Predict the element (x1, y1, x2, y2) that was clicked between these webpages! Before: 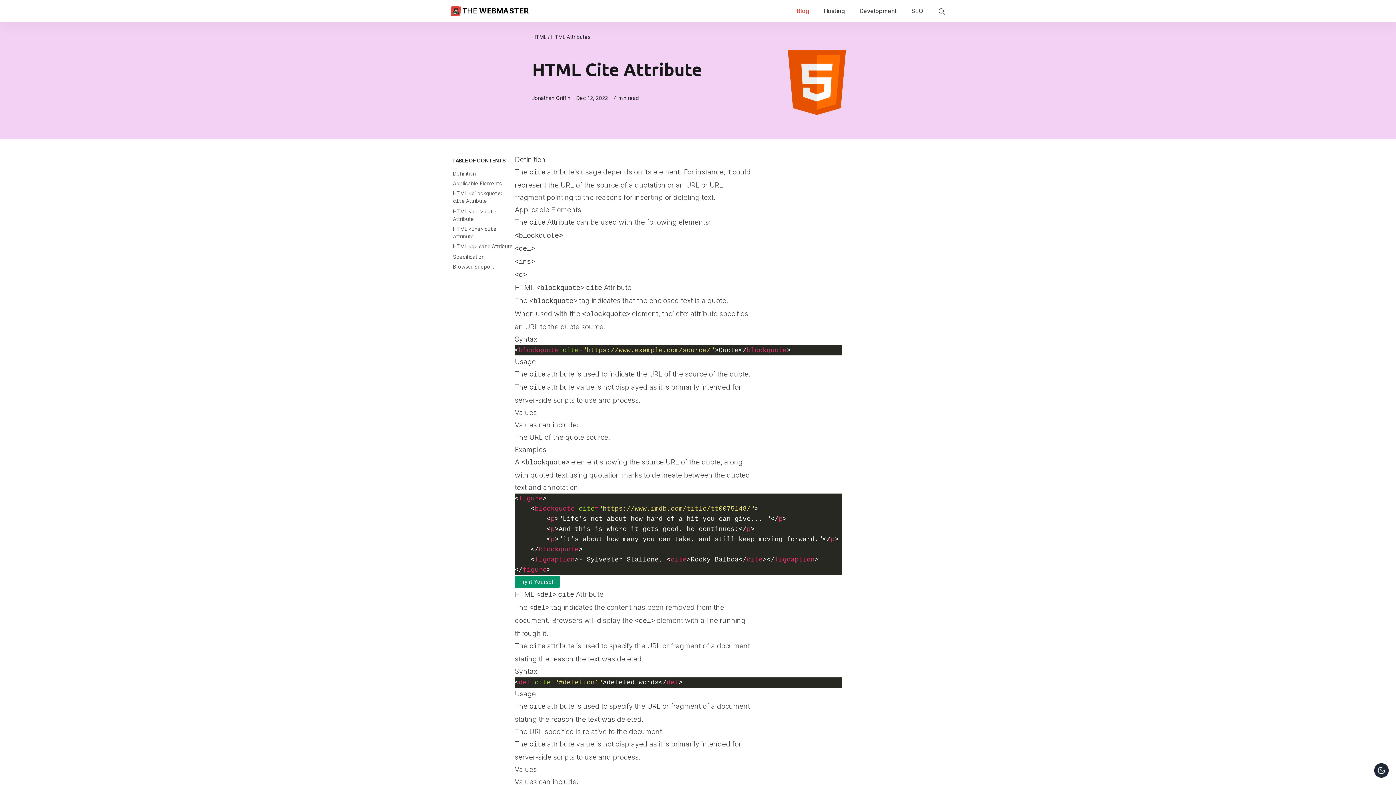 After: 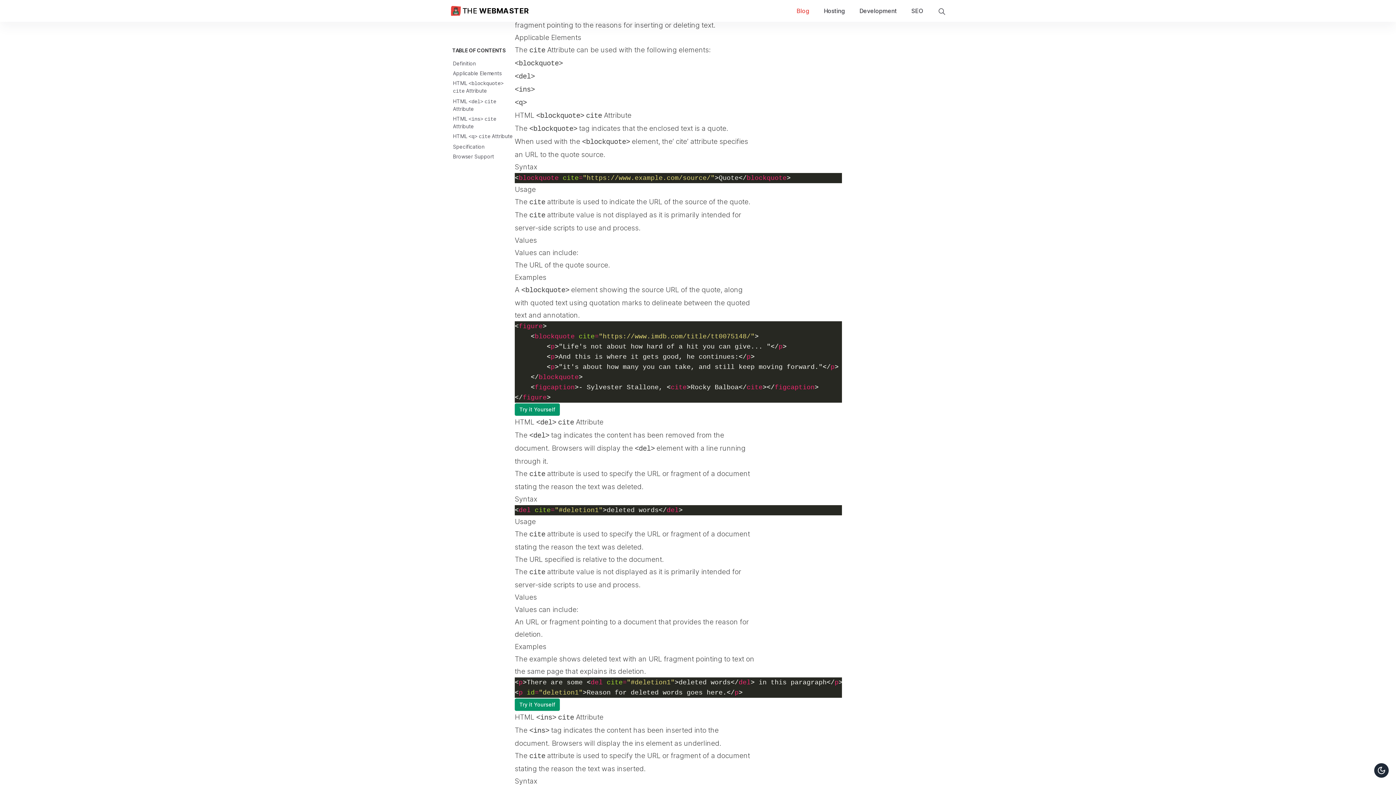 Action: bbox: (453, 180, 501, 186) label: Applicable Elements